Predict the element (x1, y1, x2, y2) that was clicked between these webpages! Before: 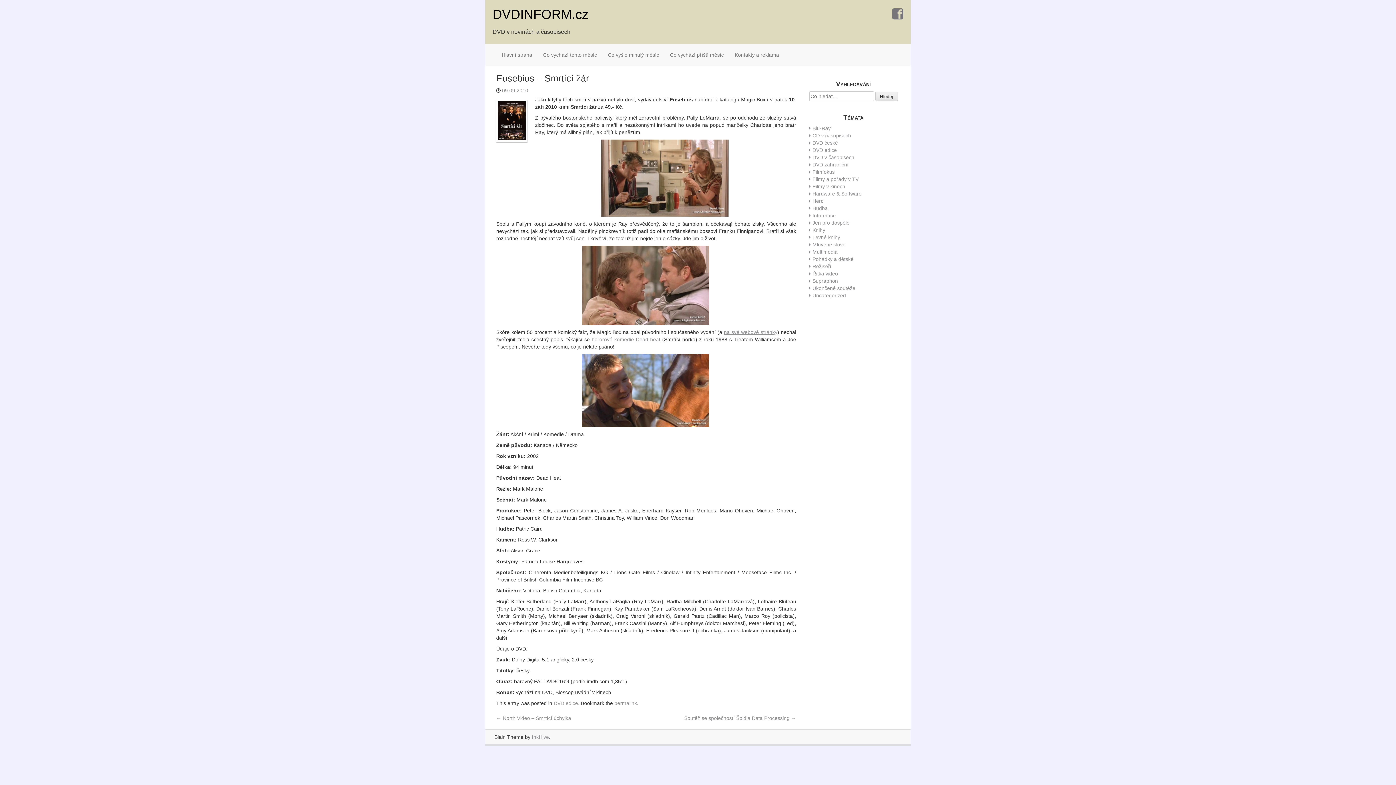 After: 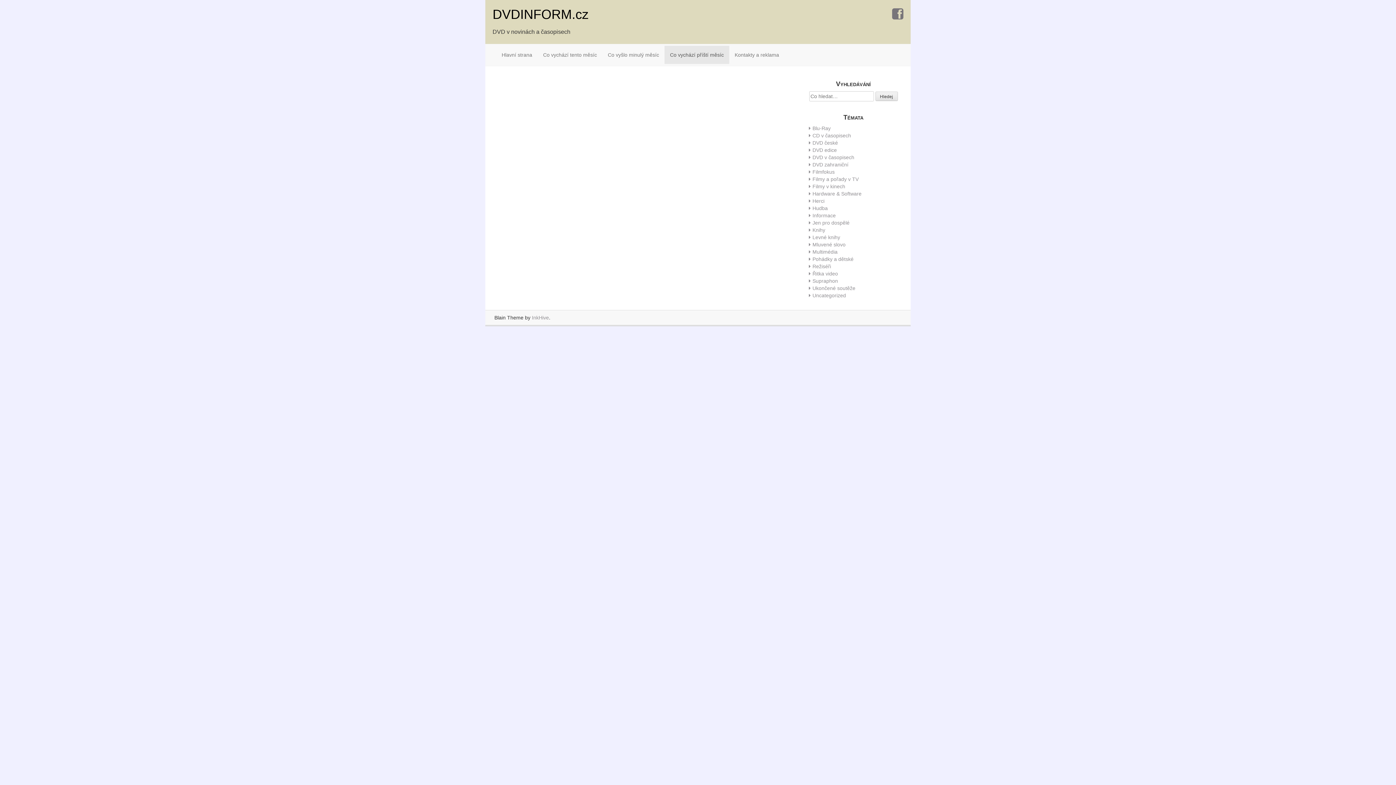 Action: label: Co vychází příští měsíc bbox: (664, 45, 729, 64)